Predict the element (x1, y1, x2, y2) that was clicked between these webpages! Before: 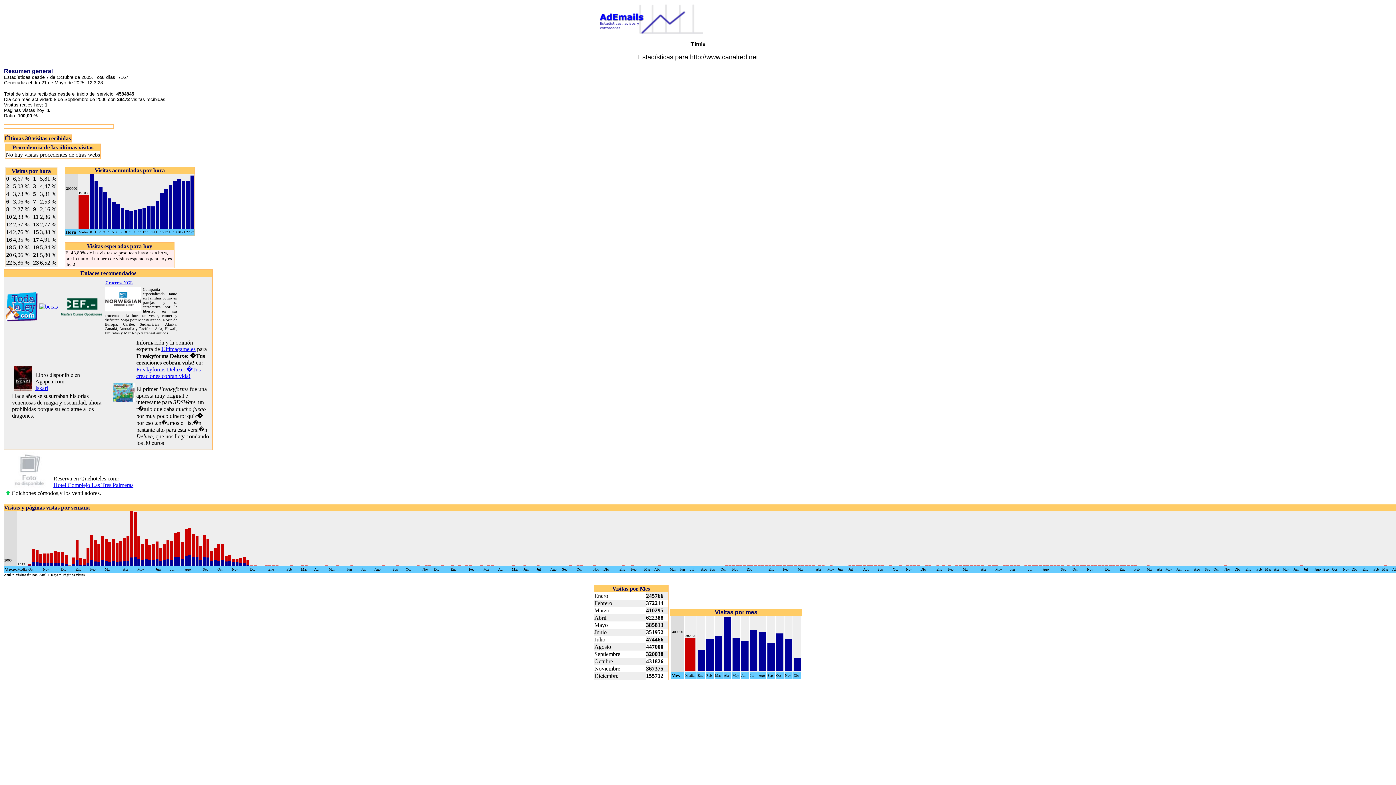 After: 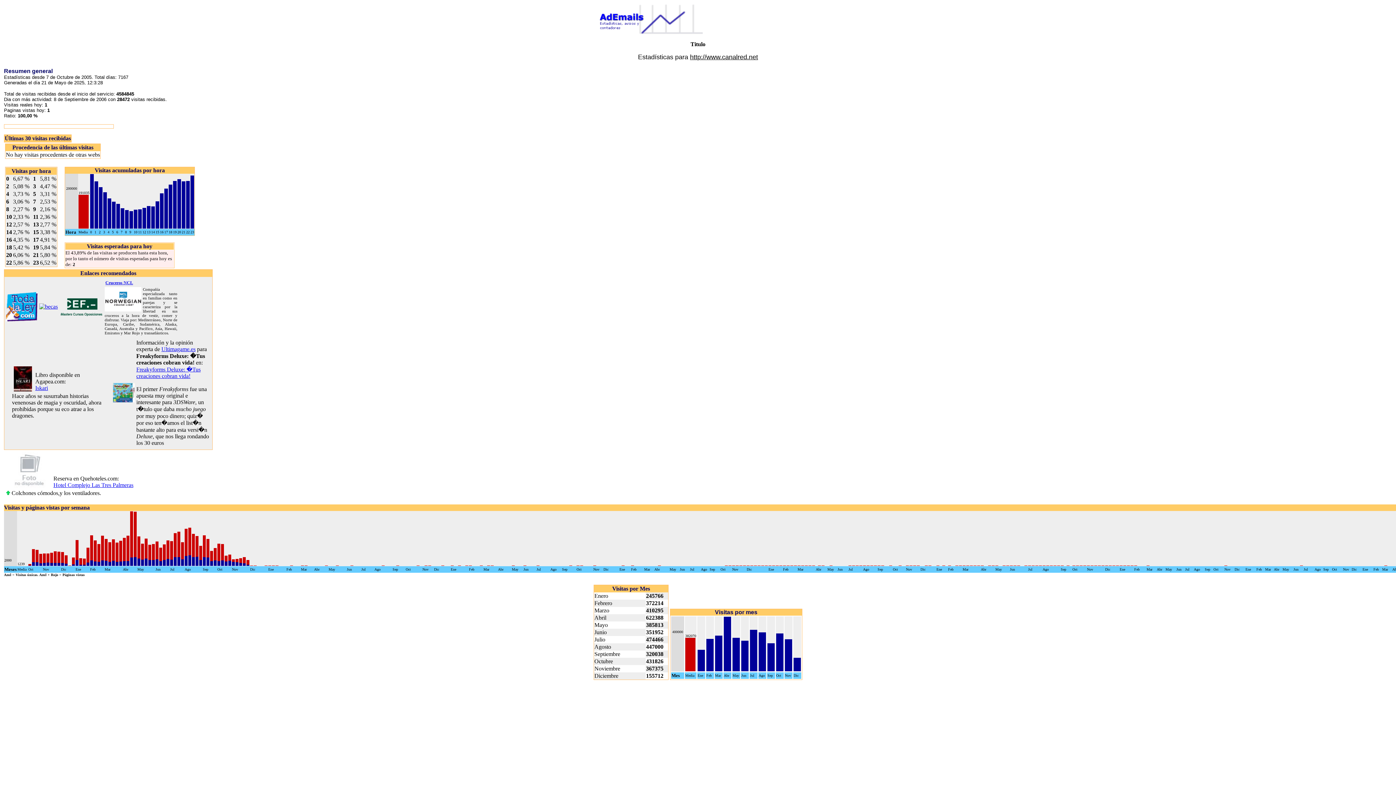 Action: label: Freakyforms Deluxe: �Tus creaciones cobran vida! bbox: (136, 366, 200, 379)